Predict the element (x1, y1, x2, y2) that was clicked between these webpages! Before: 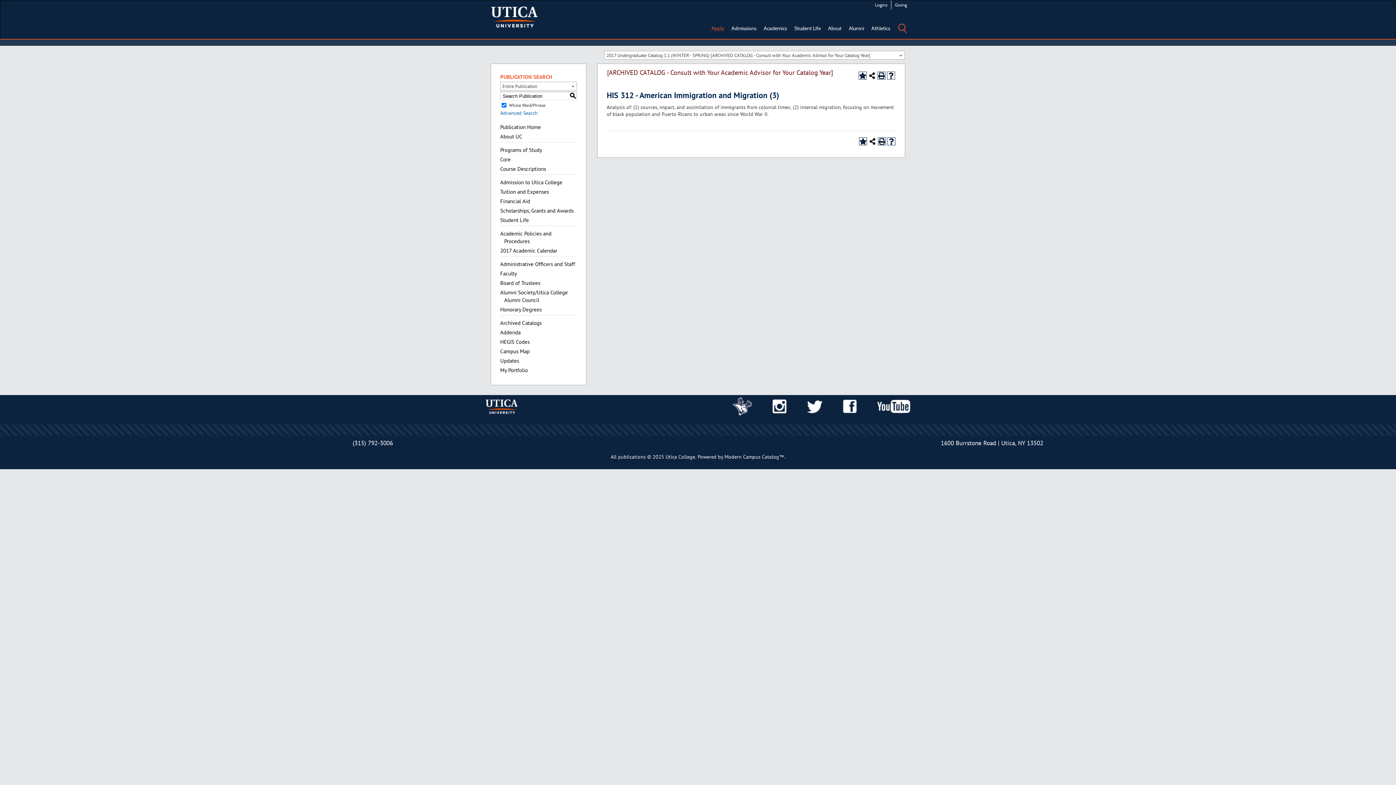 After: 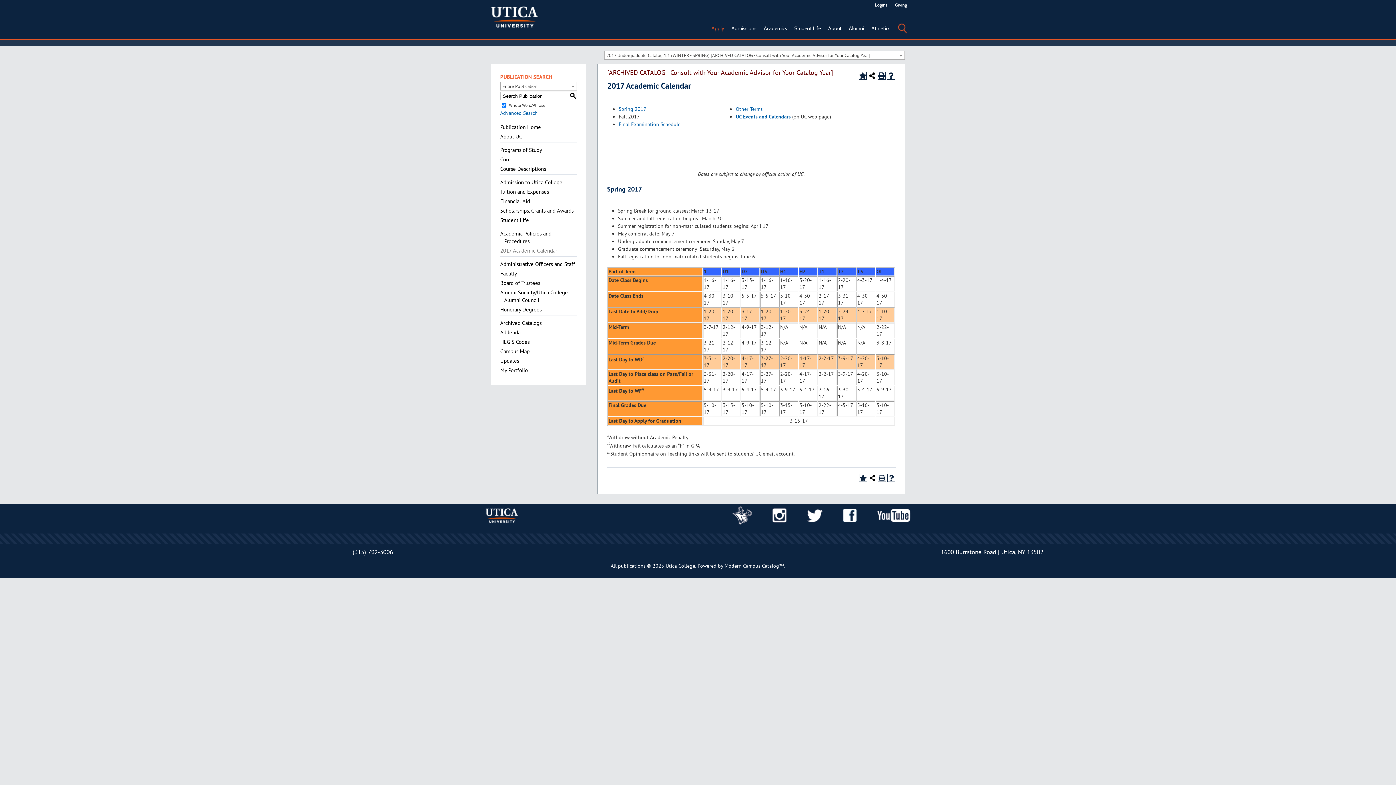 Action: label: 2017 Academic Calendar bbox: (500, 246, 577, 256)